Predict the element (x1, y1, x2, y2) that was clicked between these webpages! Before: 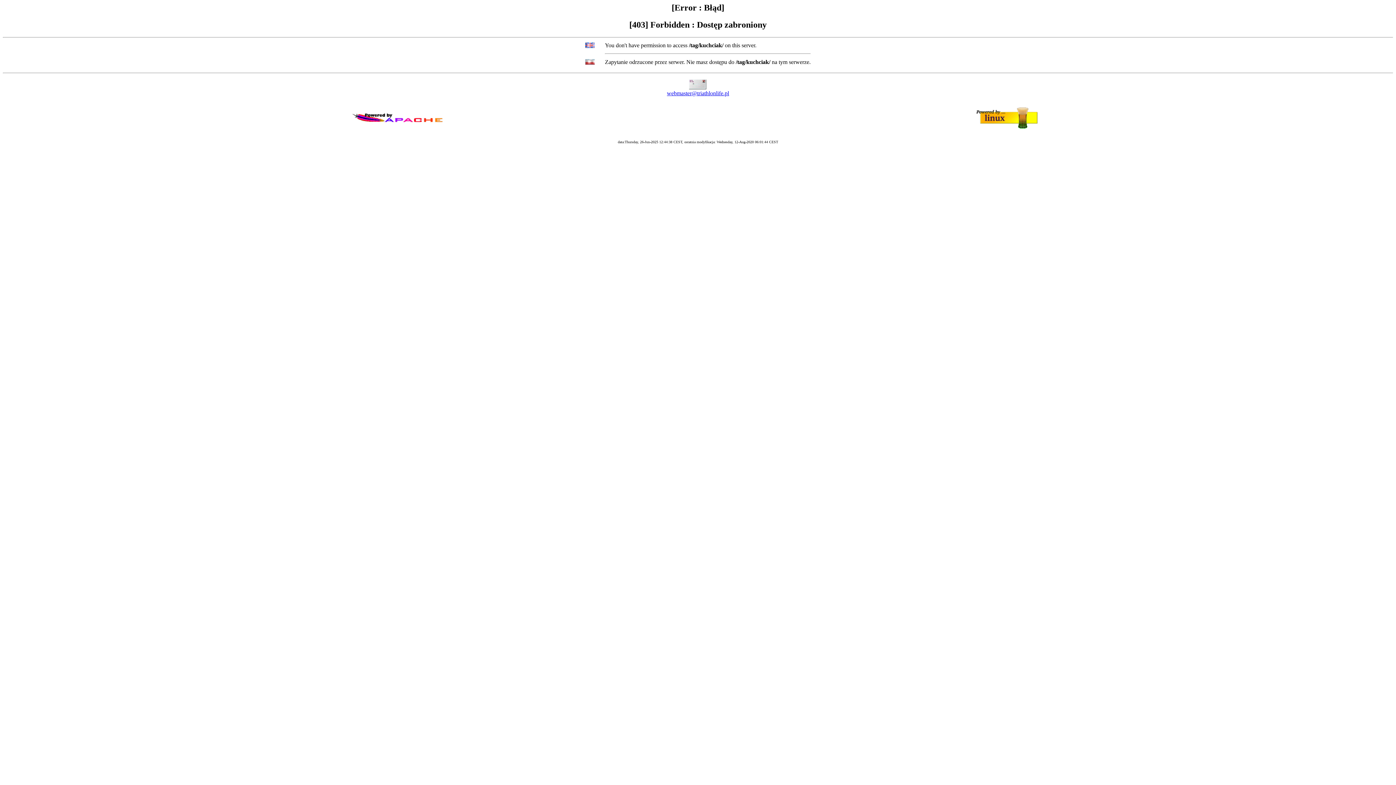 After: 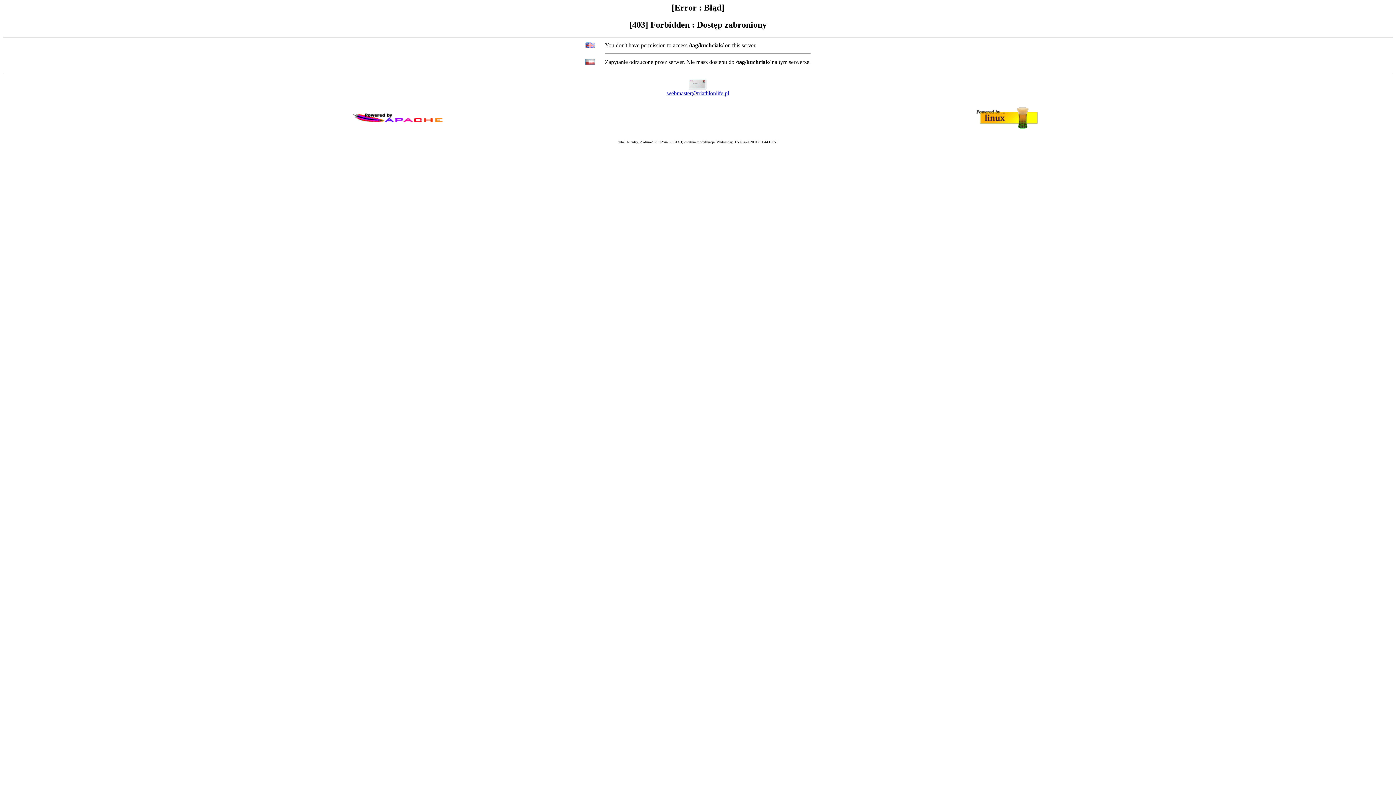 Action: label: webmaster@triathlonlife.pl bbox: (667, 90, 729, 96)